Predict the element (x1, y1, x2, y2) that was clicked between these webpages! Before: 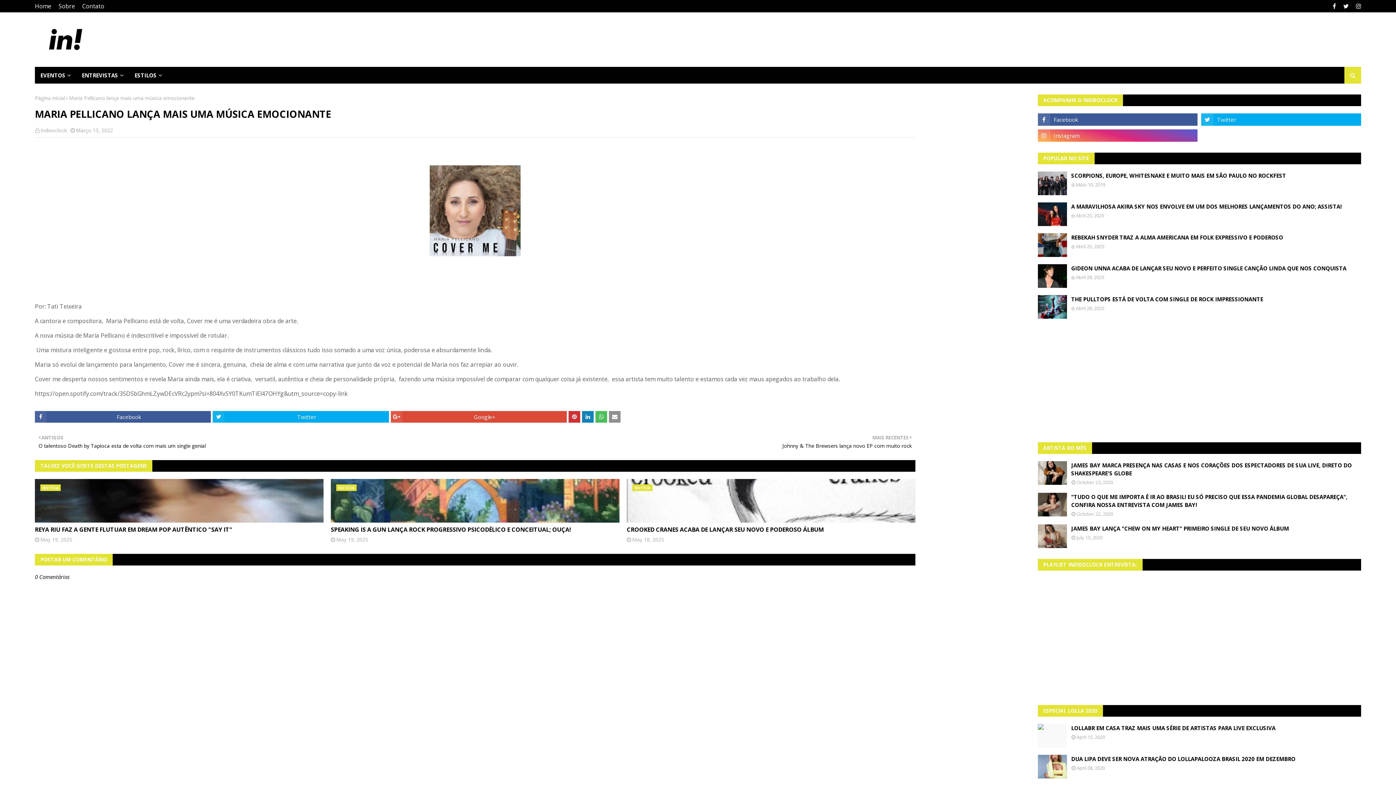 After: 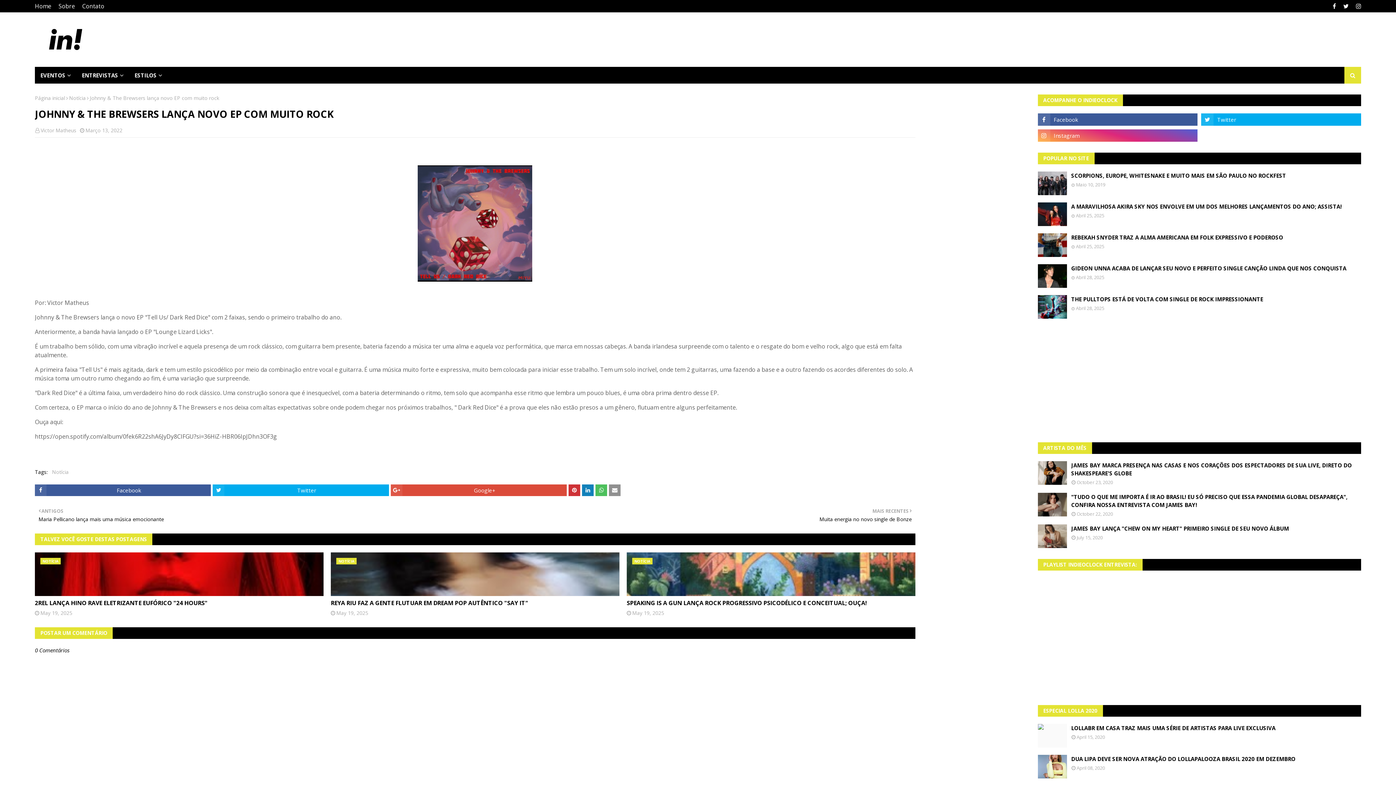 Action: bbox: (478, 433, 911, 449) label: MAIS RECENTES

Johnny & The Brewsers lança novo EP com muito rock